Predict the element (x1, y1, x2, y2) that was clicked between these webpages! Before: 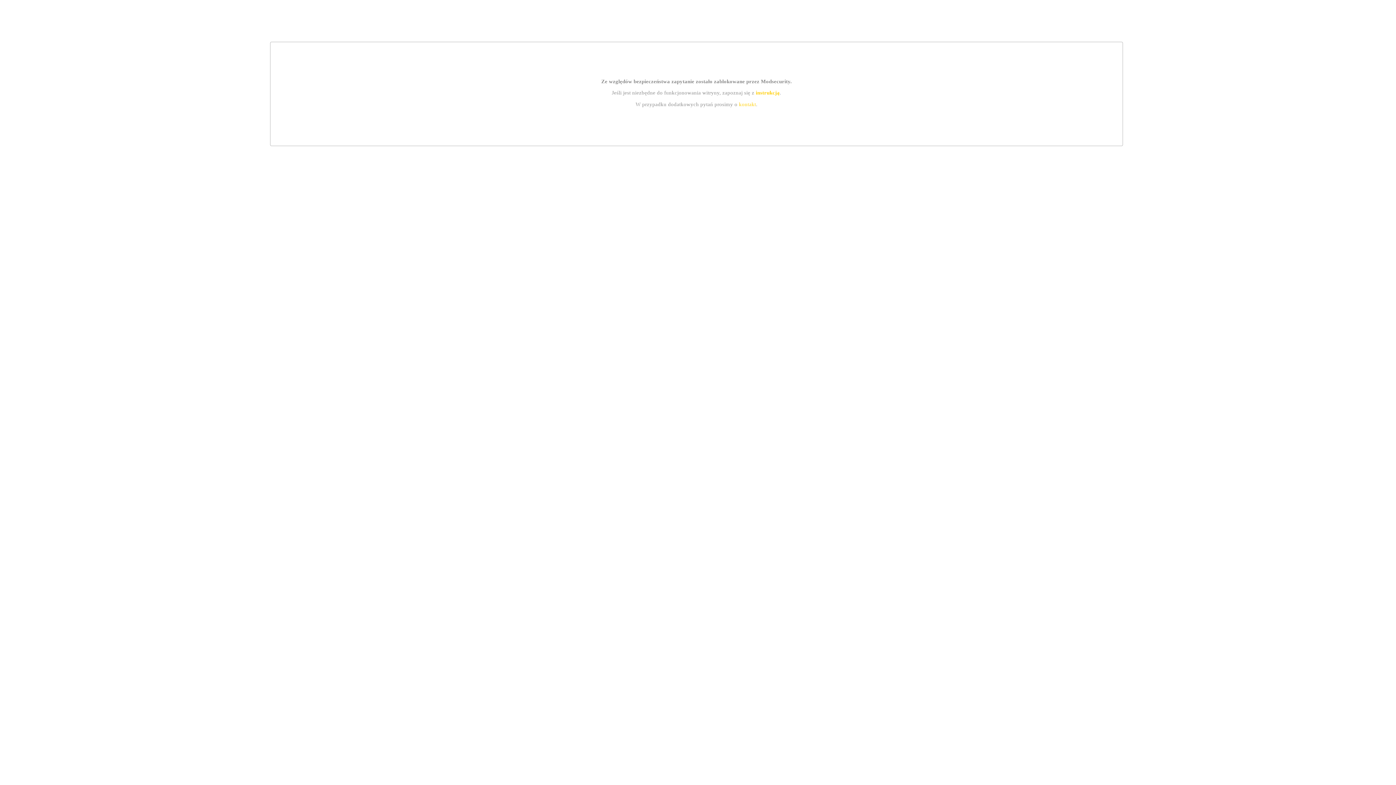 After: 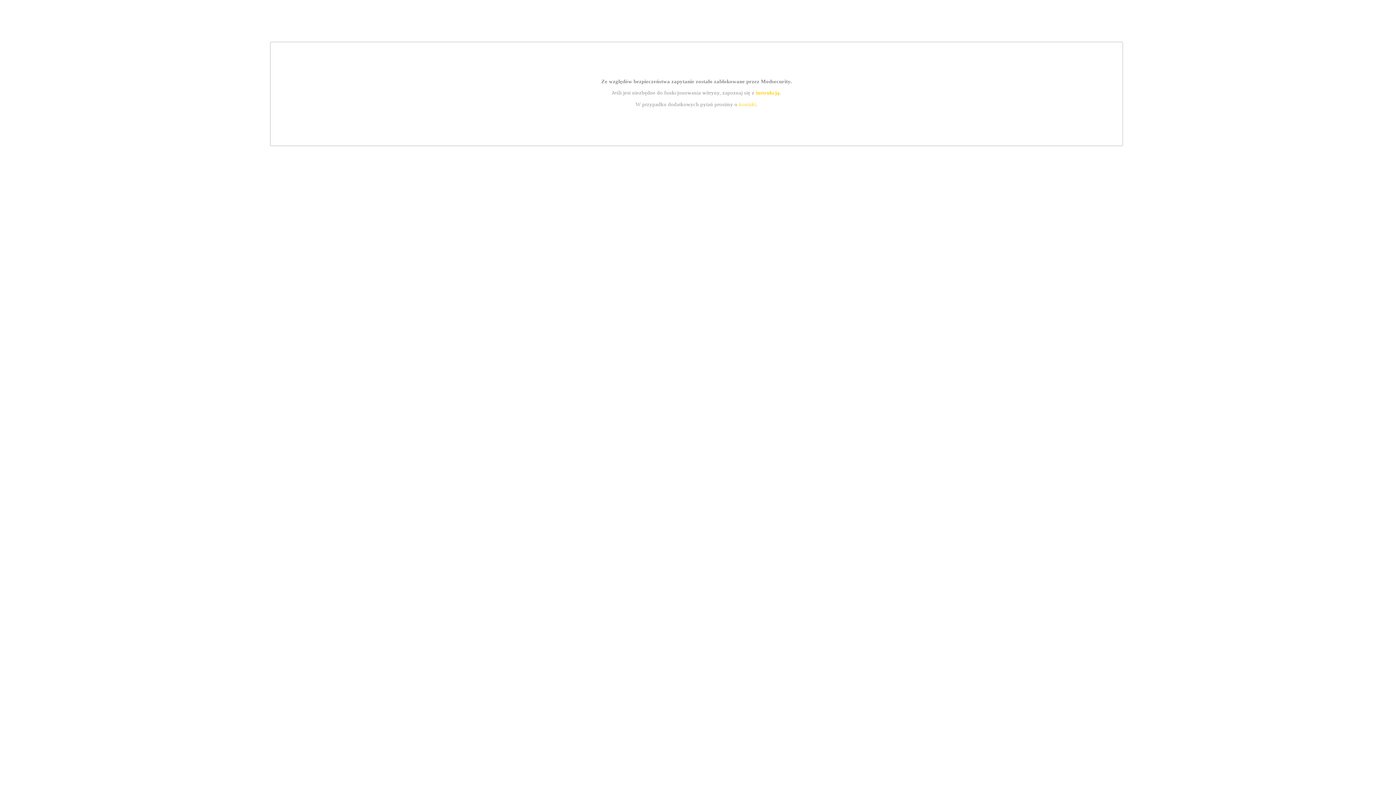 Action: bbox: (755, 89, 779, 95) label: instrukcją